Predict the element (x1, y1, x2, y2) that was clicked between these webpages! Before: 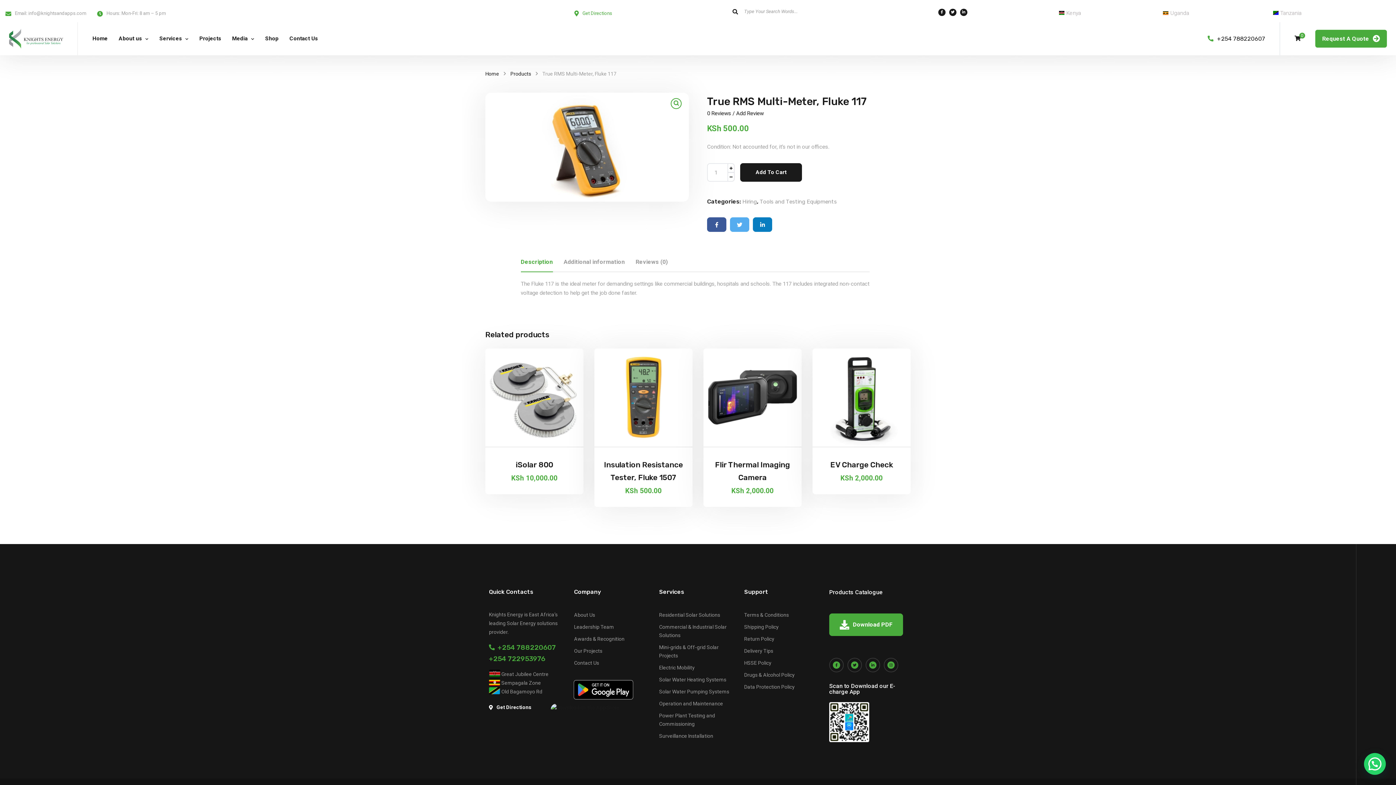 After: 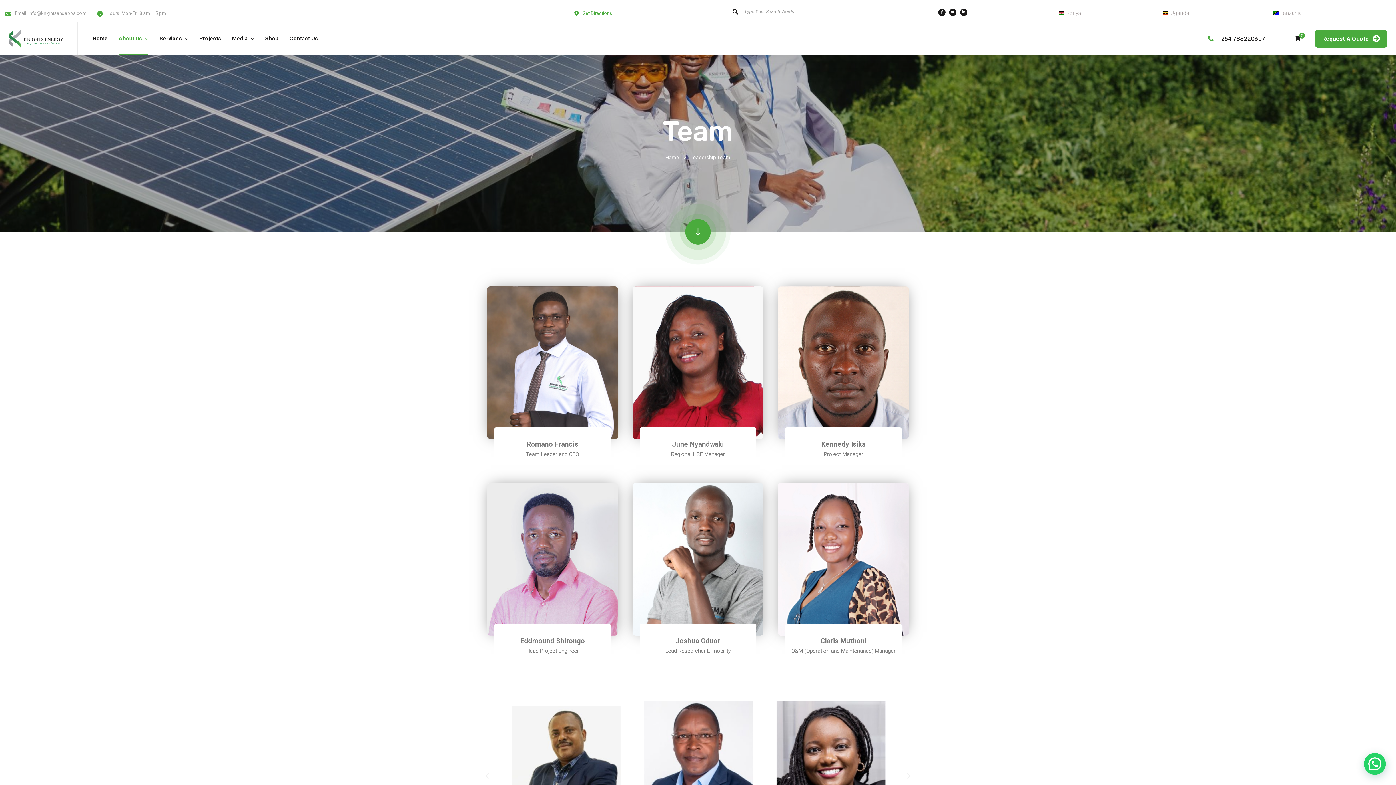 Action: label: Leadership Team bbox: (574, 624, 614, 630)